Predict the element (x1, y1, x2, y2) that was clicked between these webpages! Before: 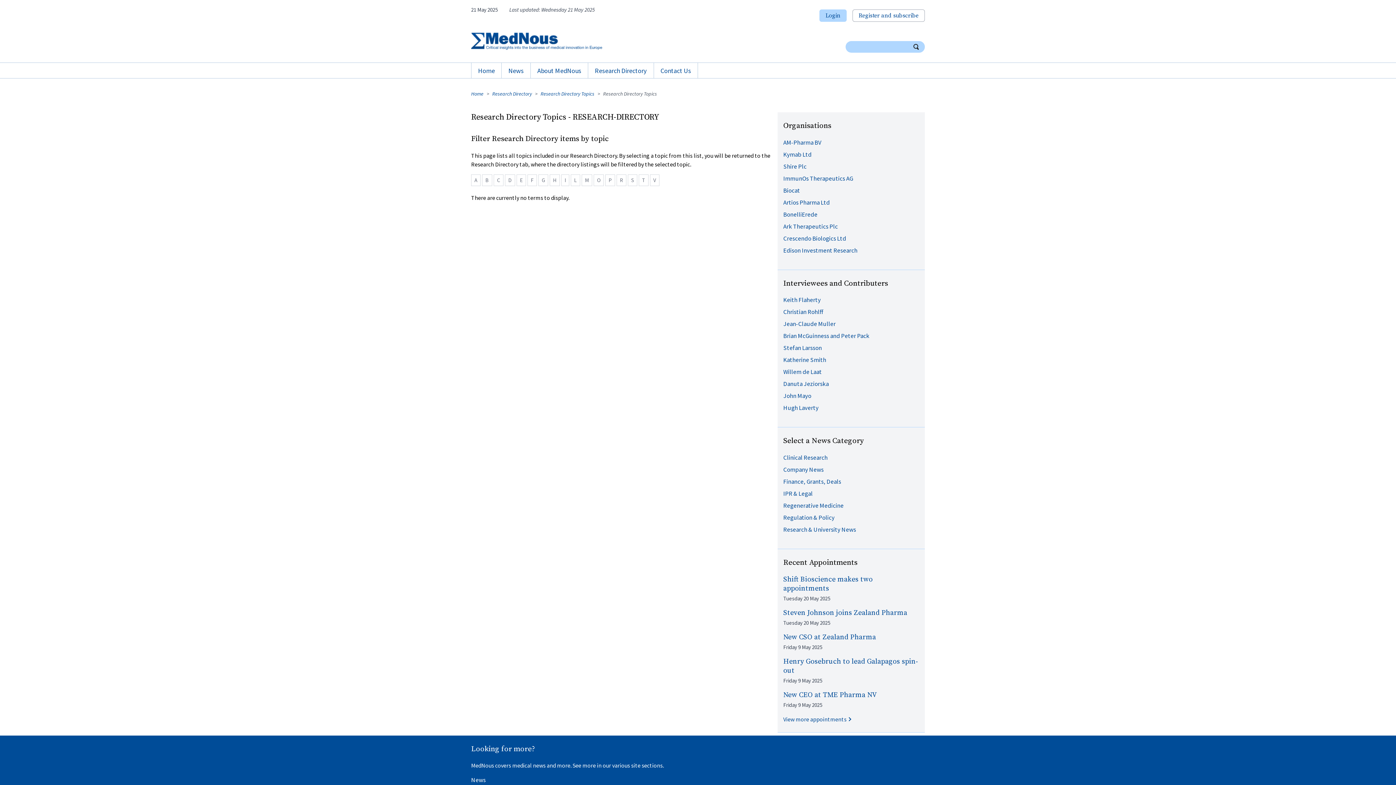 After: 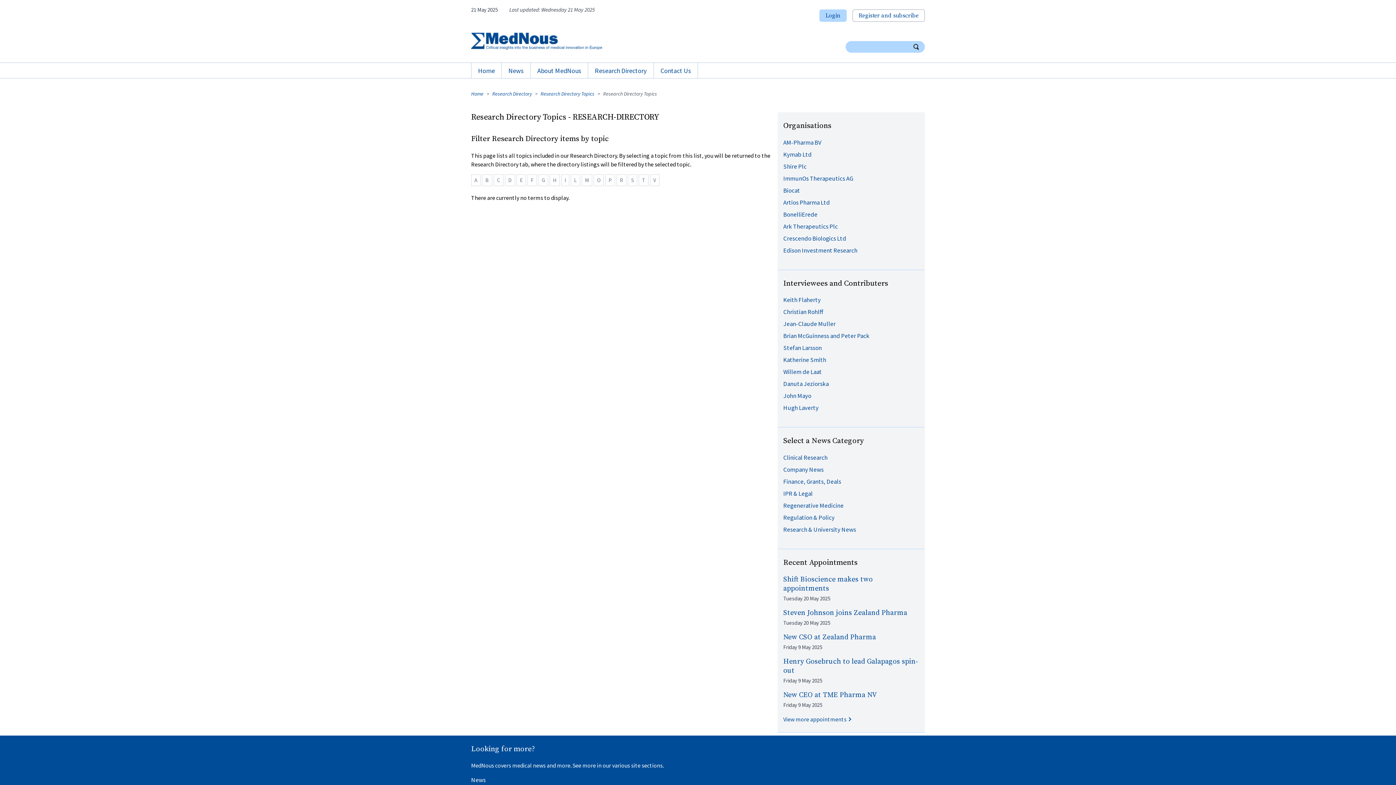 Action: label: Danuta Jeziorska bbox: (783, 380, 828, 388)